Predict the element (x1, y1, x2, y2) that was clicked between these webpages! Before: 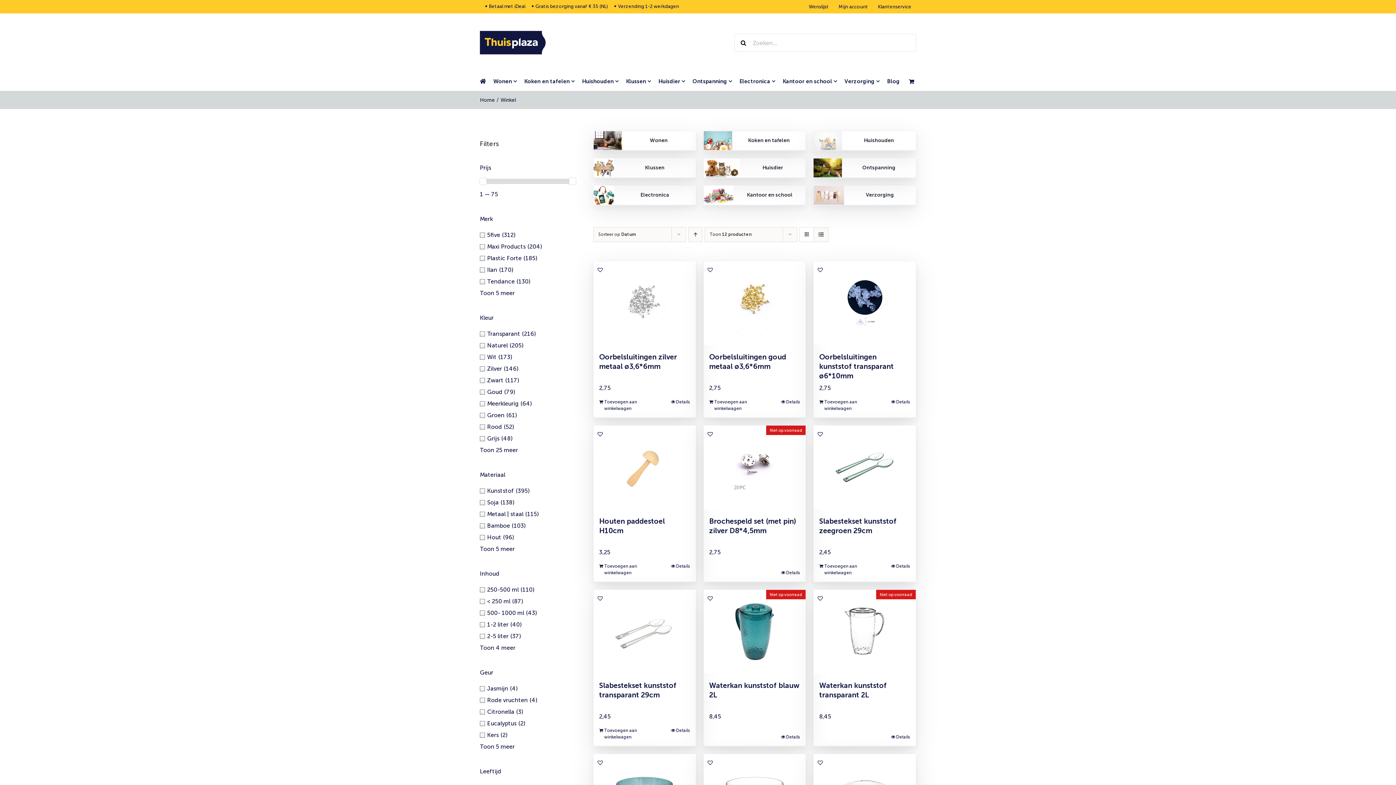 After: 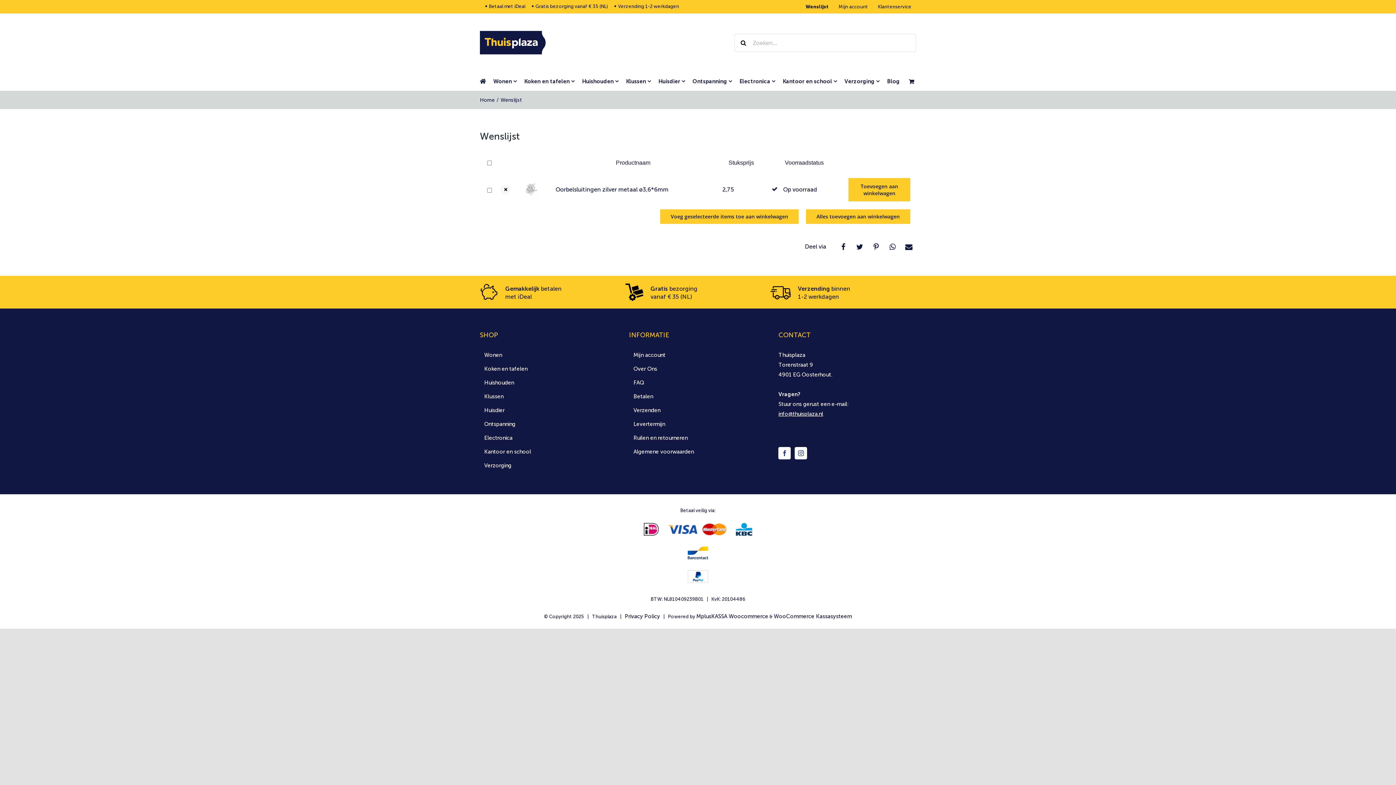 Action: bbox: (597, 266, 603, 273)